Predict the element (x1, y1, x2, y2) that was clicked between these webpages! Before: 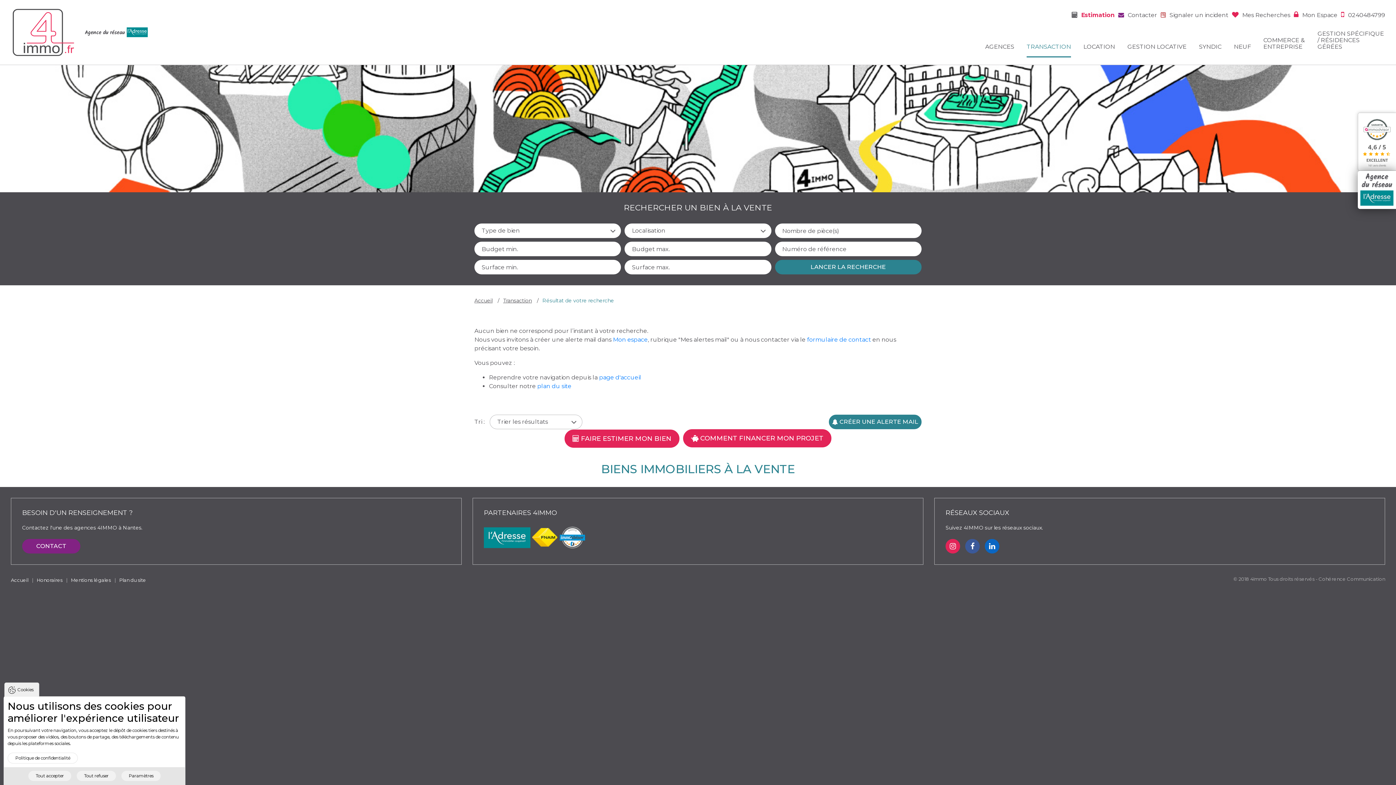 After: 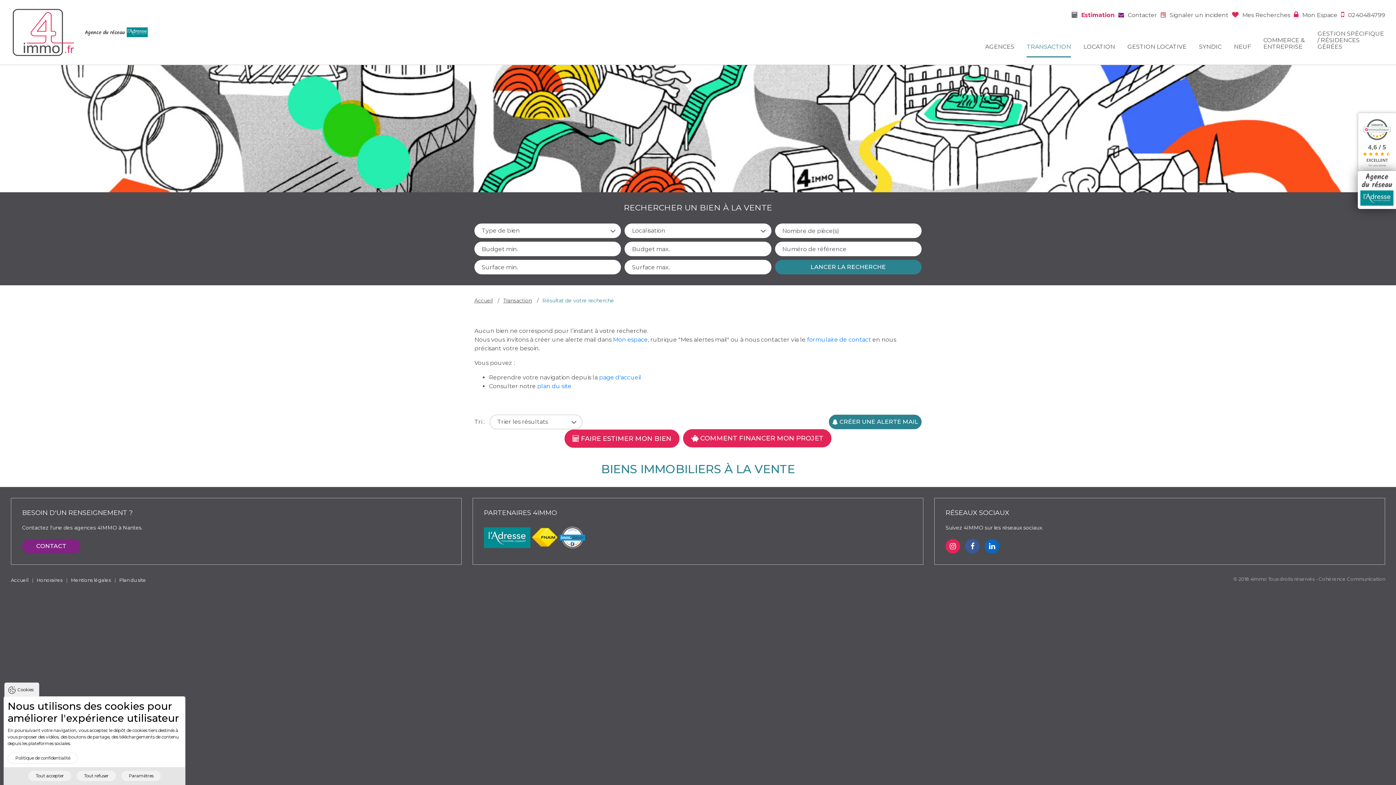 Action: bbox: (1358, 170, 1396, 209)